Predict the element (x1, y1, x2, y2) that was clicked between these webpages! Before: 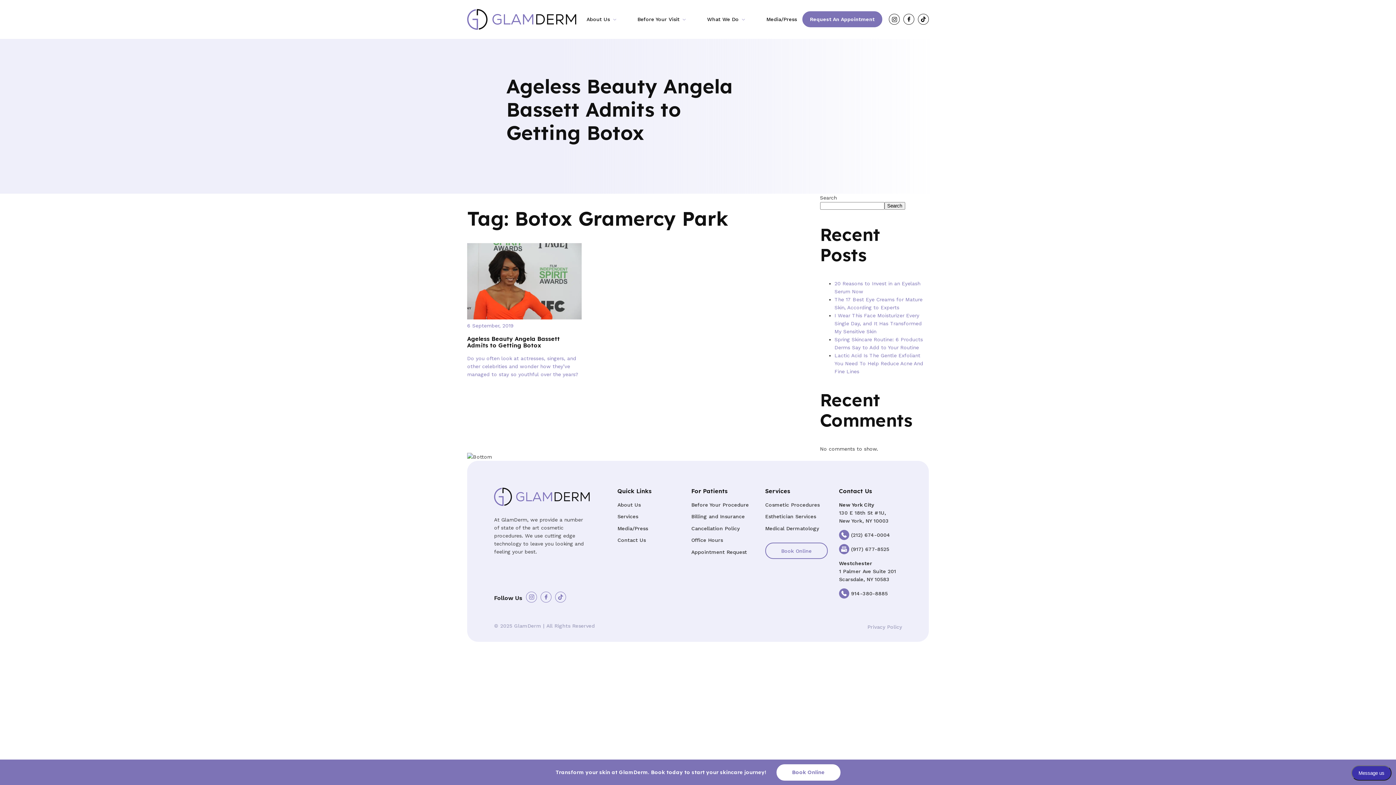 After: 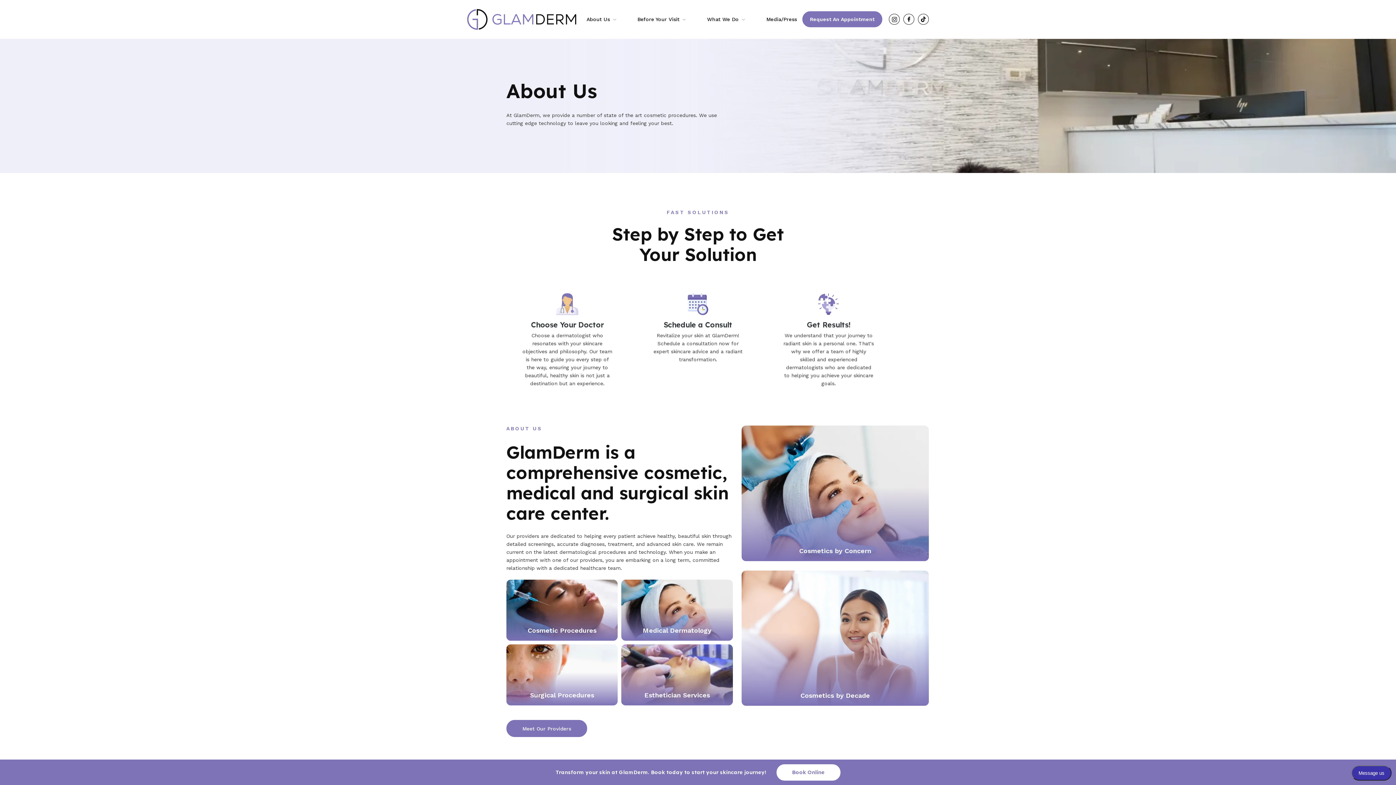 Action: label: About Us bbox: (586, 16, 610, 22)